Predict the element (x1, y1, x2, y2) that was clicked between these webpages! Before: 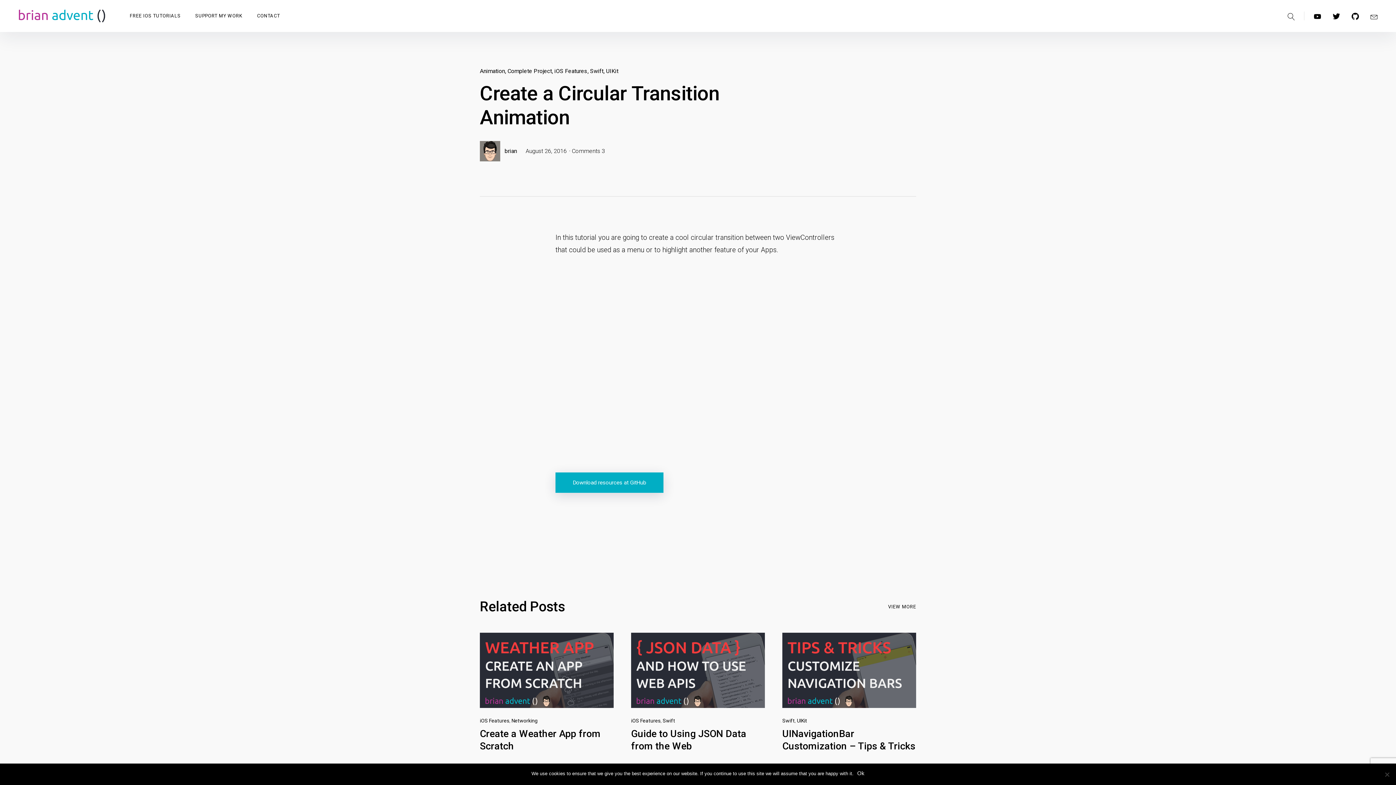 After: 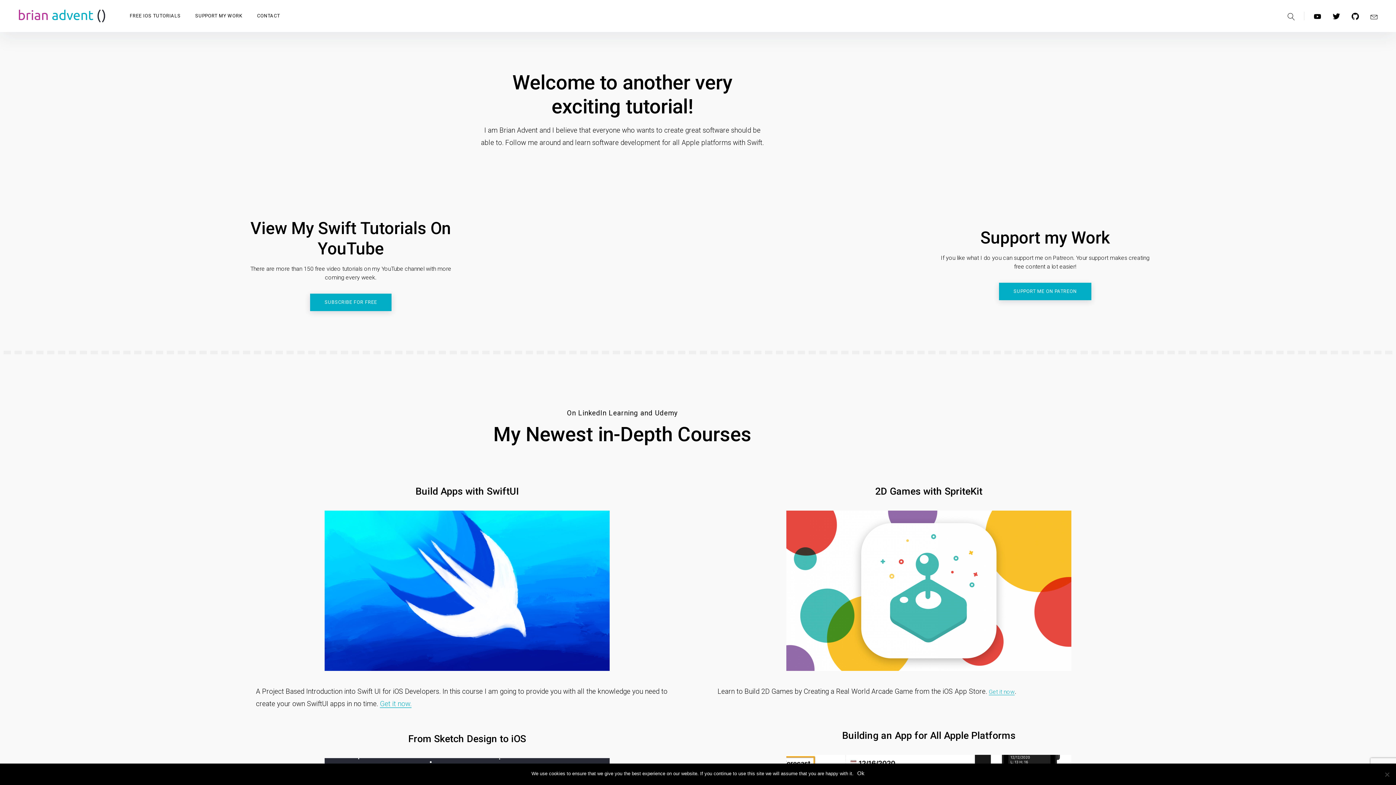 Action: bbox: (17, 5, 106, 26)